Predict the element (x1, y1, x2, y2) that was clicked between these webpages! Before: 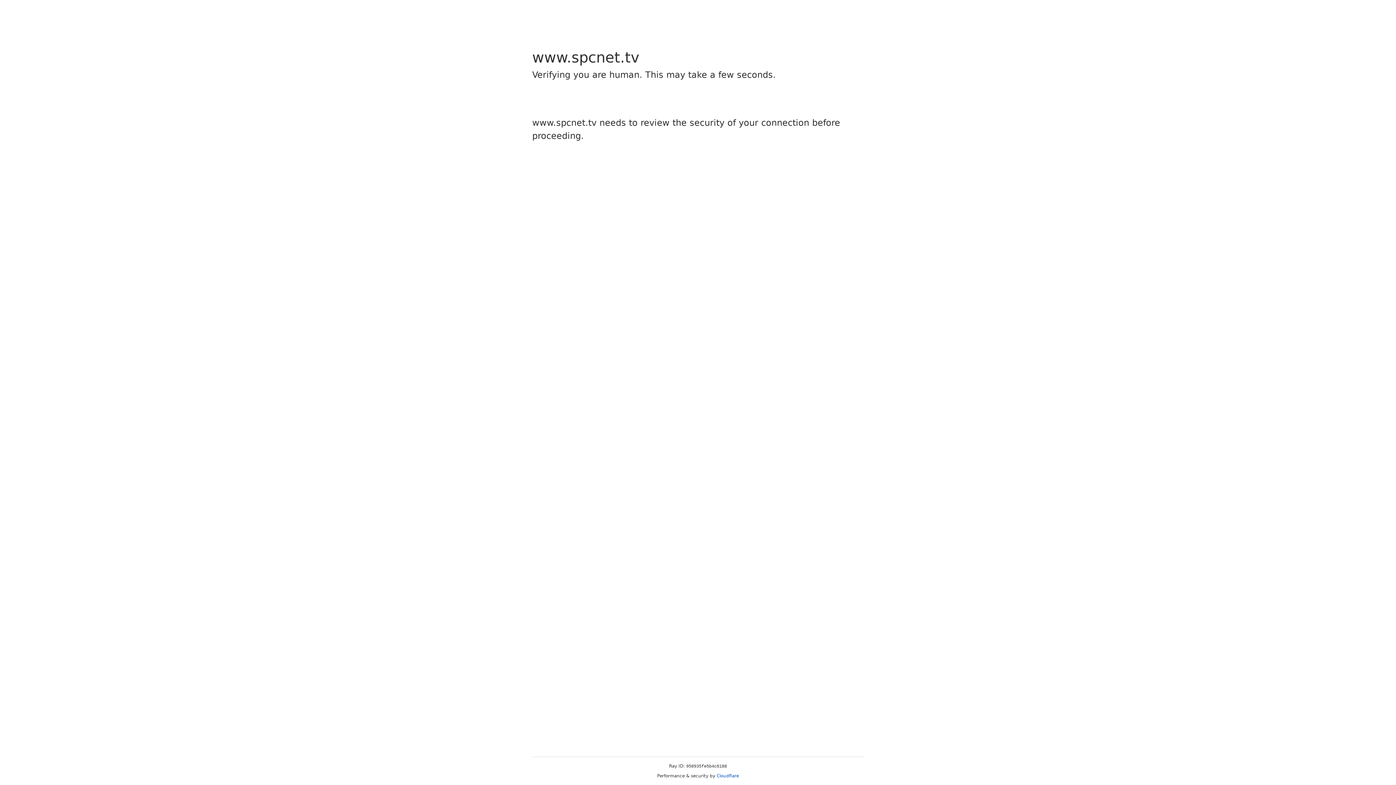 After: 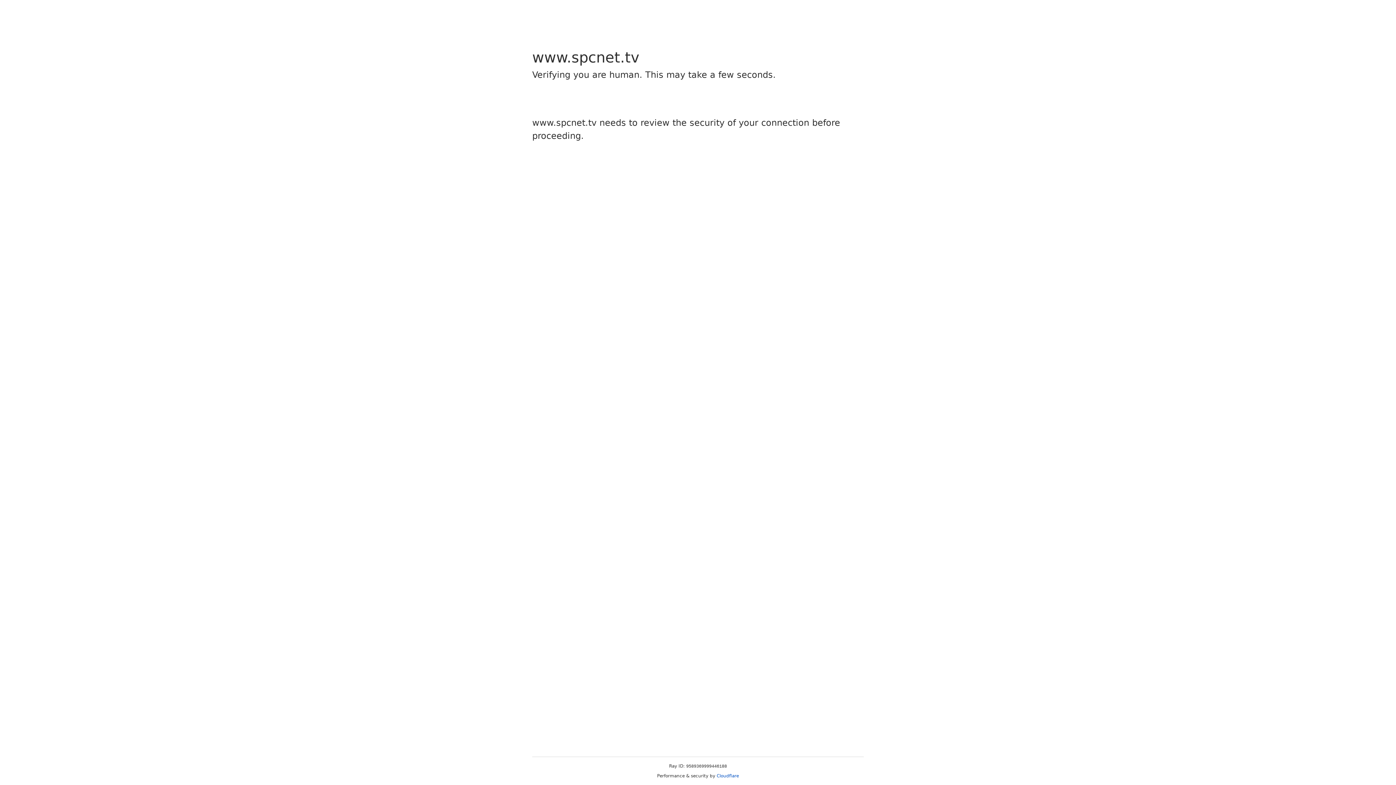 Action: label: Cloudflare bbox: (716, 773, 739, 778)